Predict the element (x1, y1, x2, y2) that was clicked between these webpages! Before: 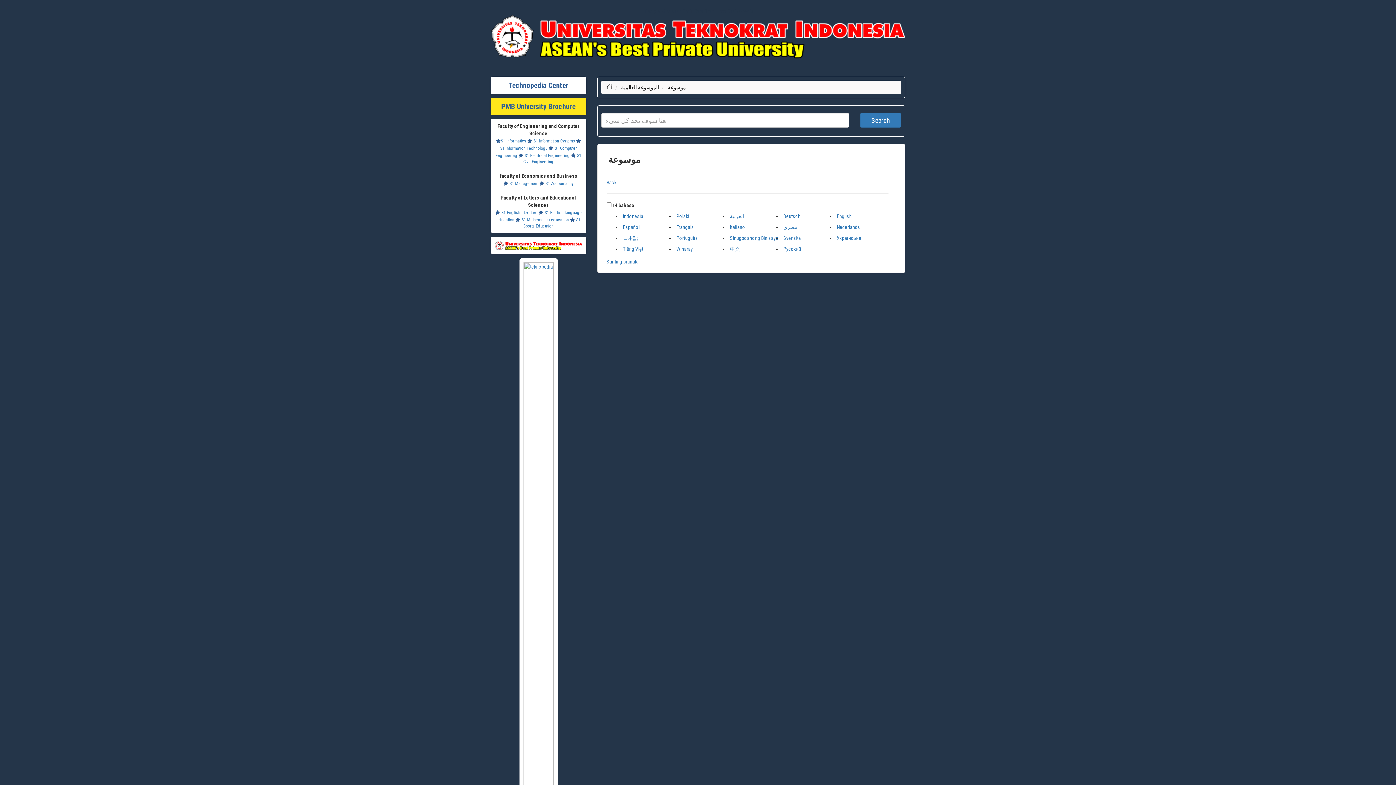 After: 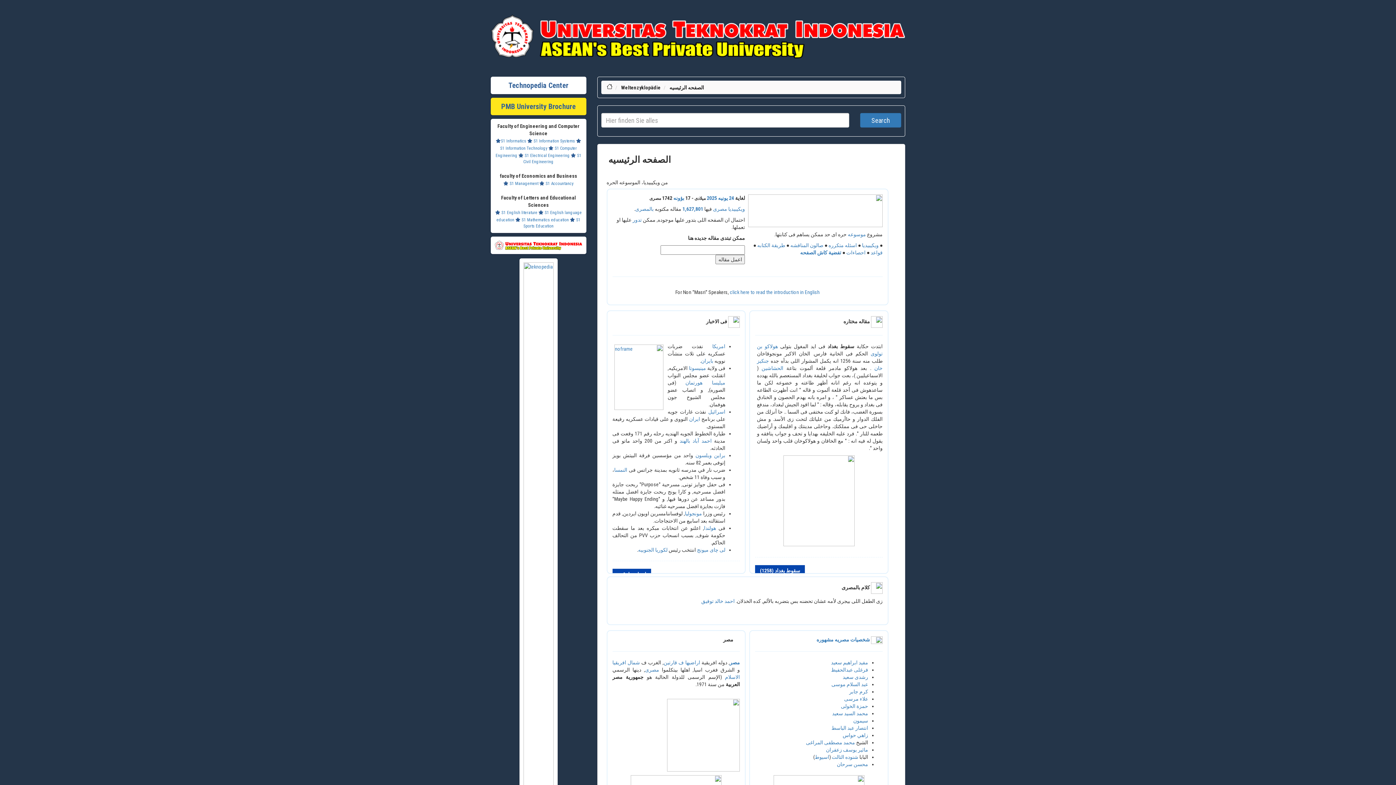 Action: label: مصرى bbox: (783, 224, 797, 230)